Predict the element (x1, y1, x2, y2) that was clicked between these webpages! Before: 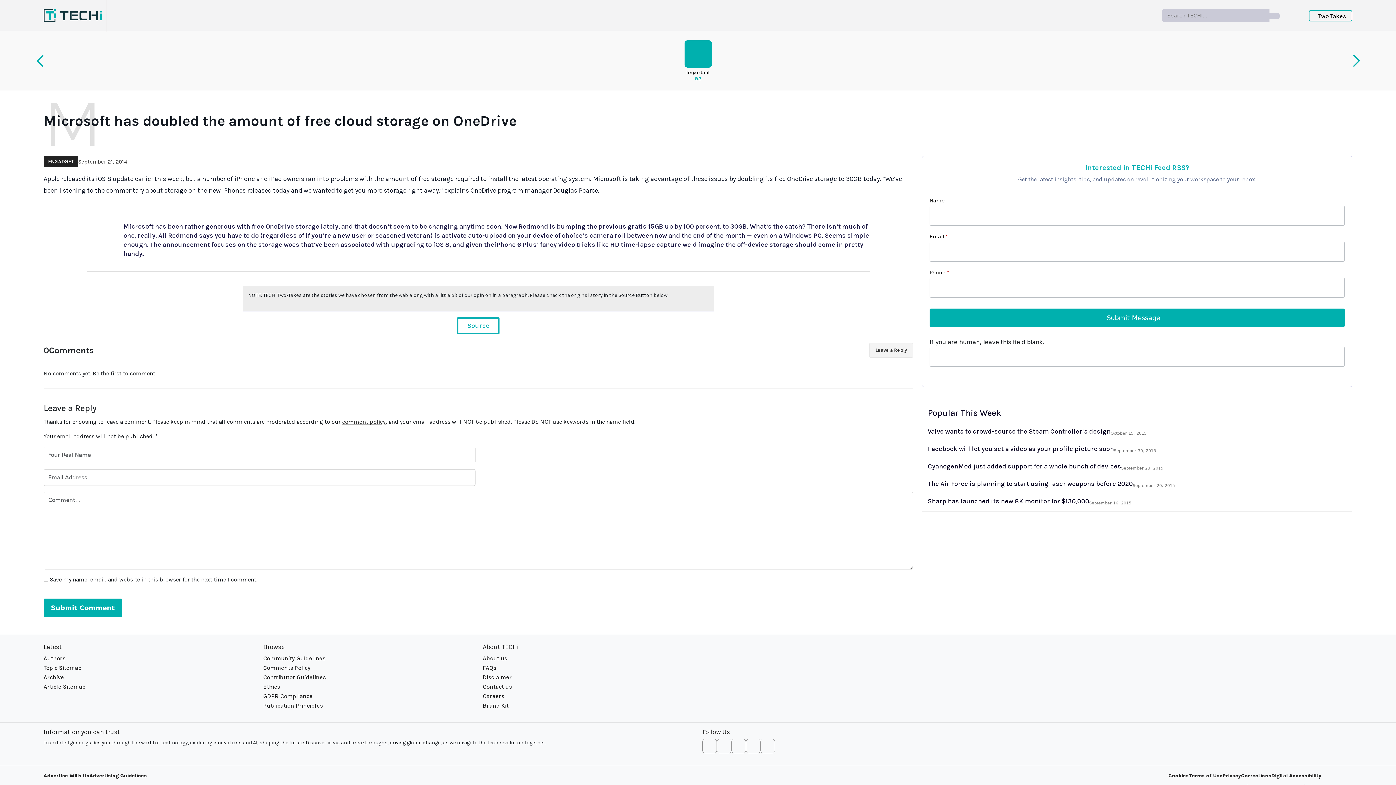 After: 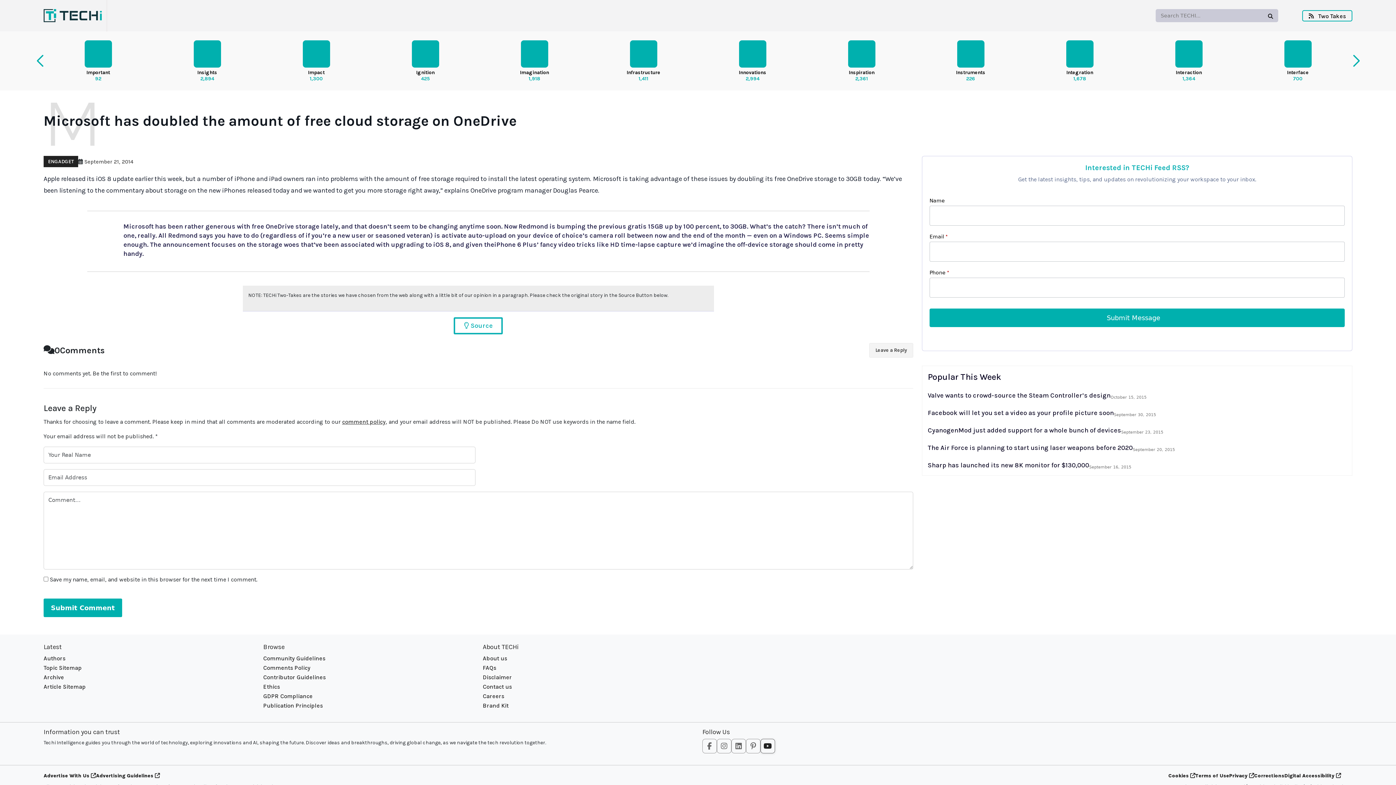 Action: label: Follow us on Youtube bbox: (760, 739, 775, 753)